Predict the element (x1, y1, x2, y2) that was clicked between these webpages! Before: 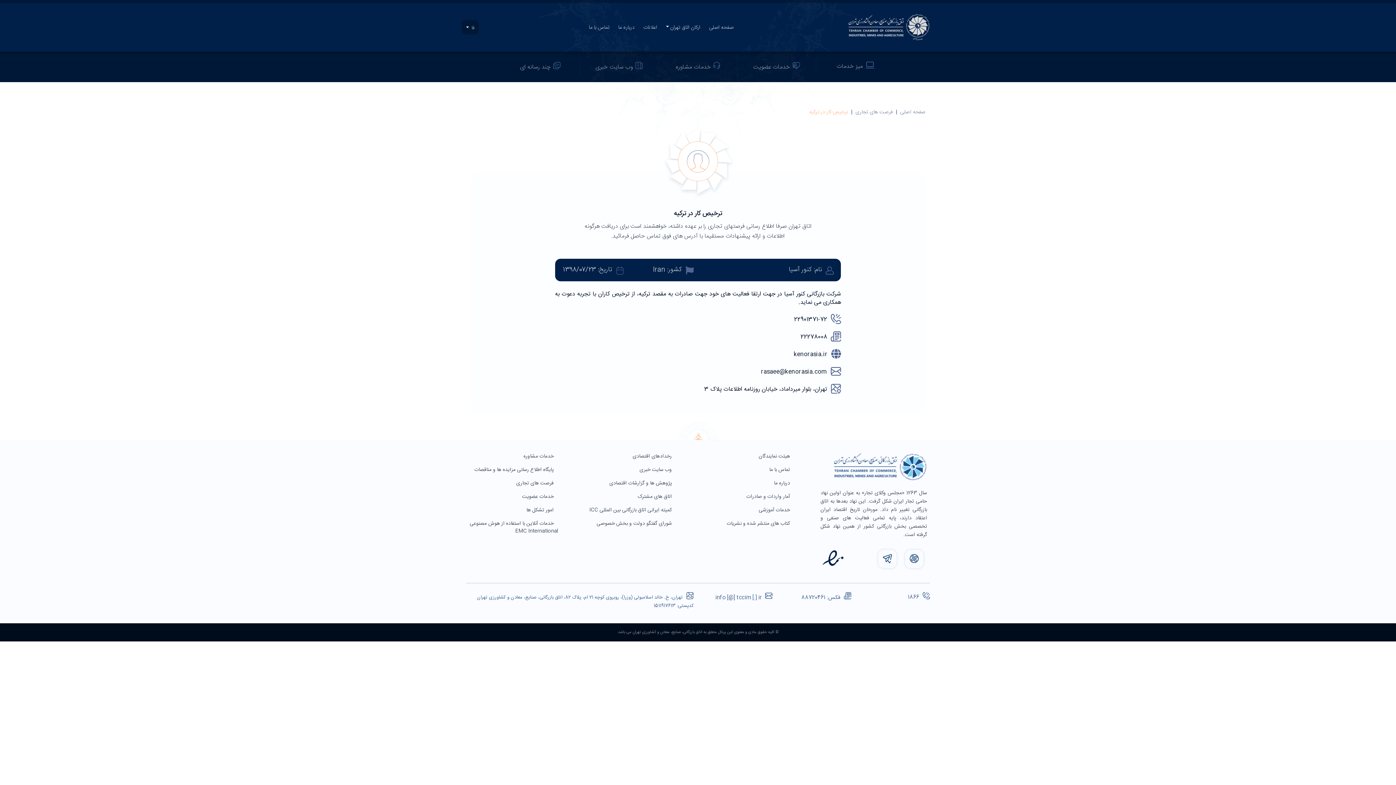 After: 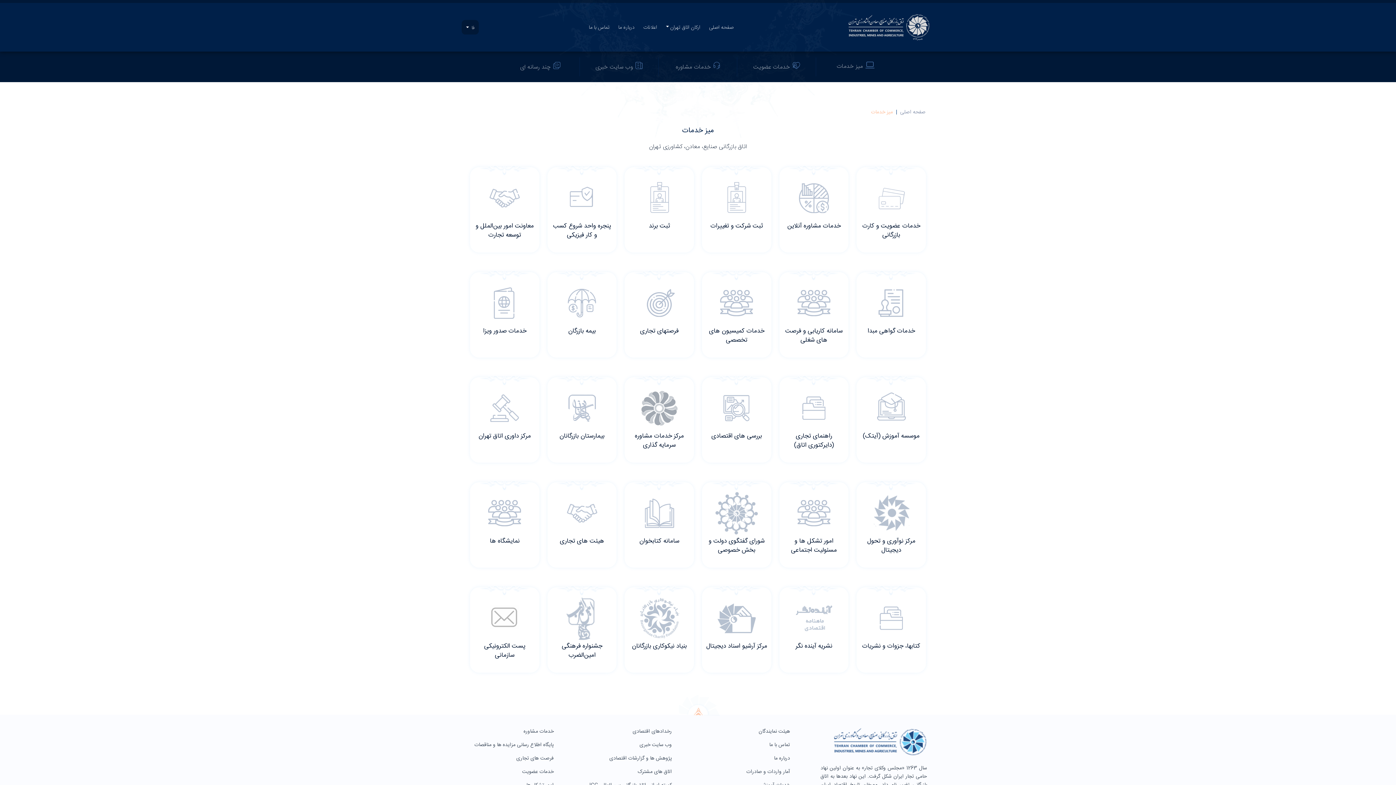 Action: label: میز خدمات bbox: (835, 57, 875, 75)